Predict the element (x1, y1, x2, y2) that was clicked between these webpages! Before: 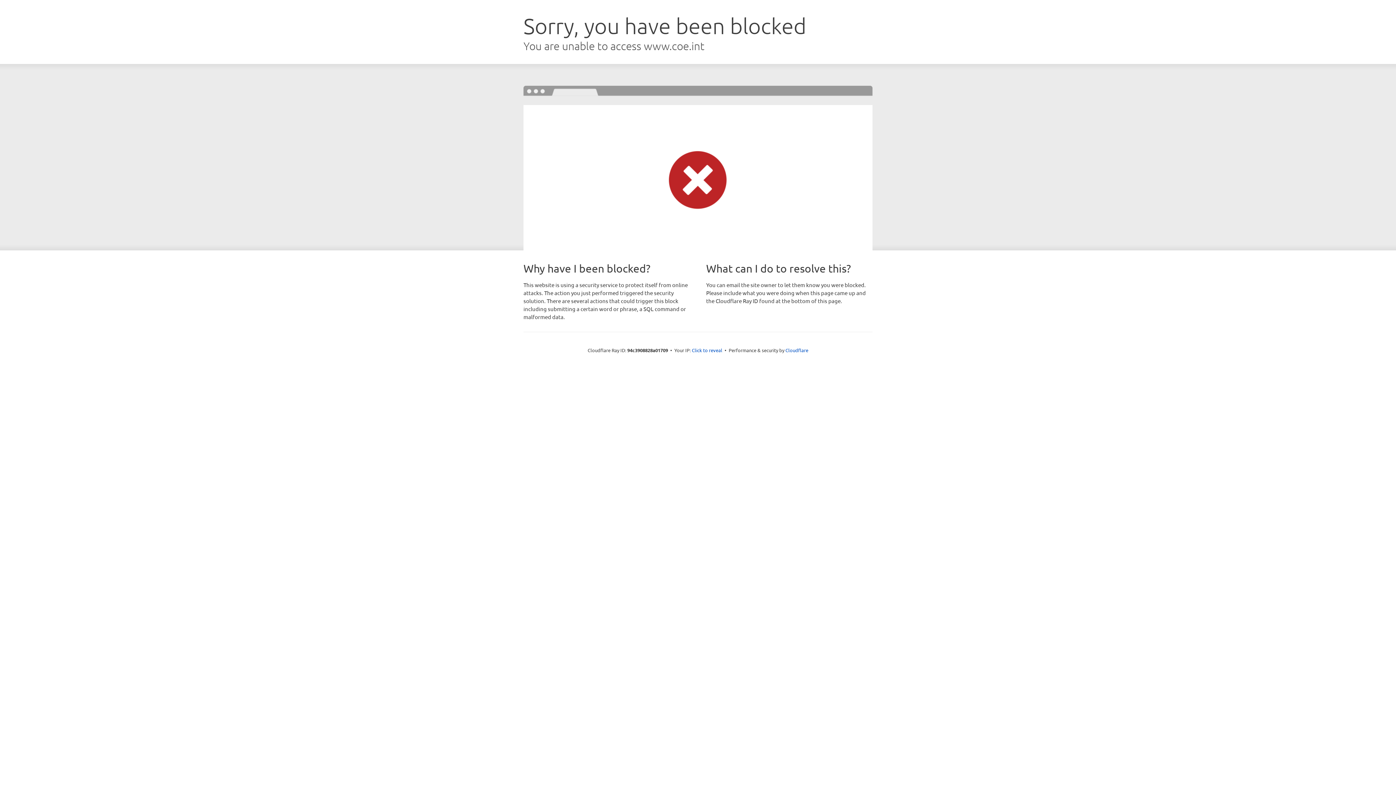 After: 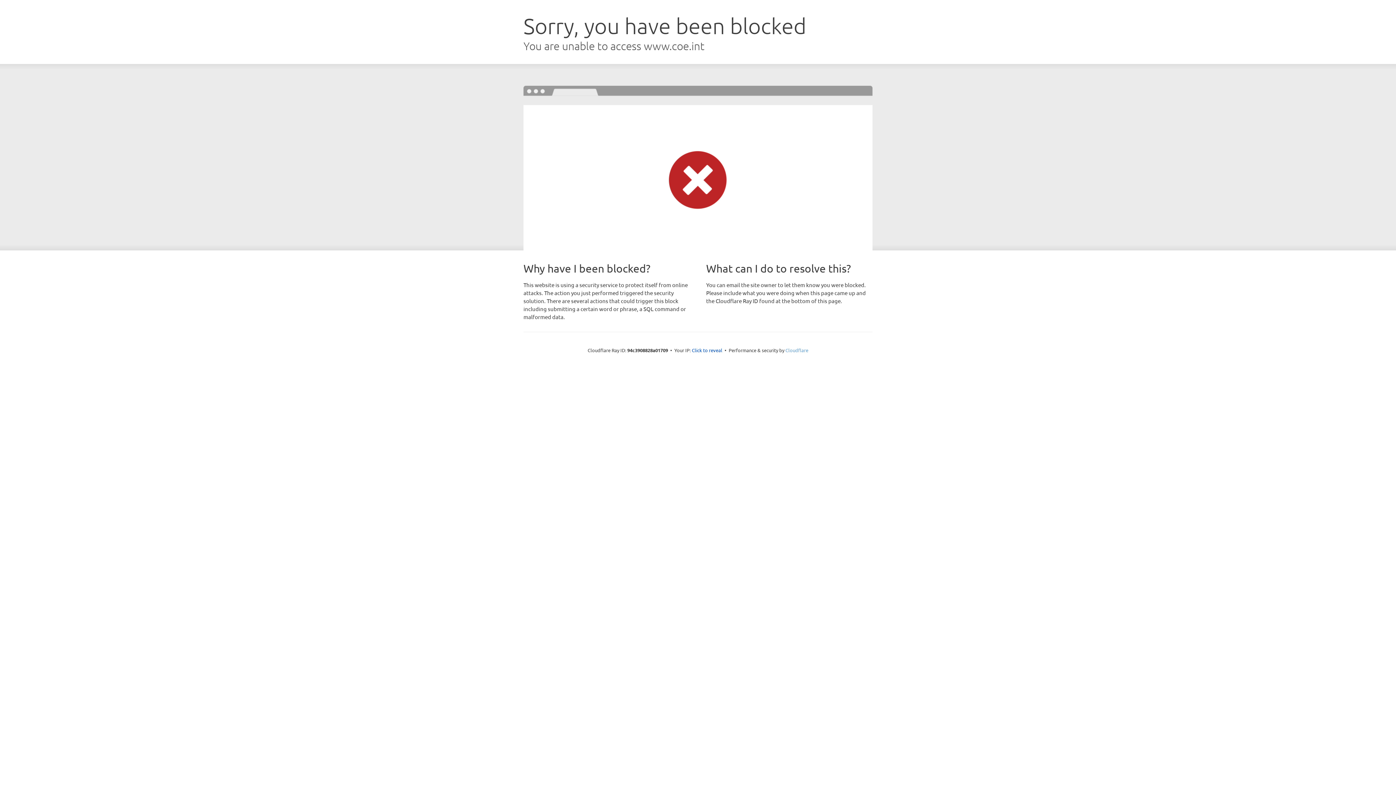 Action: label: Cloudflare bbox: (785, 347, 808, 353)